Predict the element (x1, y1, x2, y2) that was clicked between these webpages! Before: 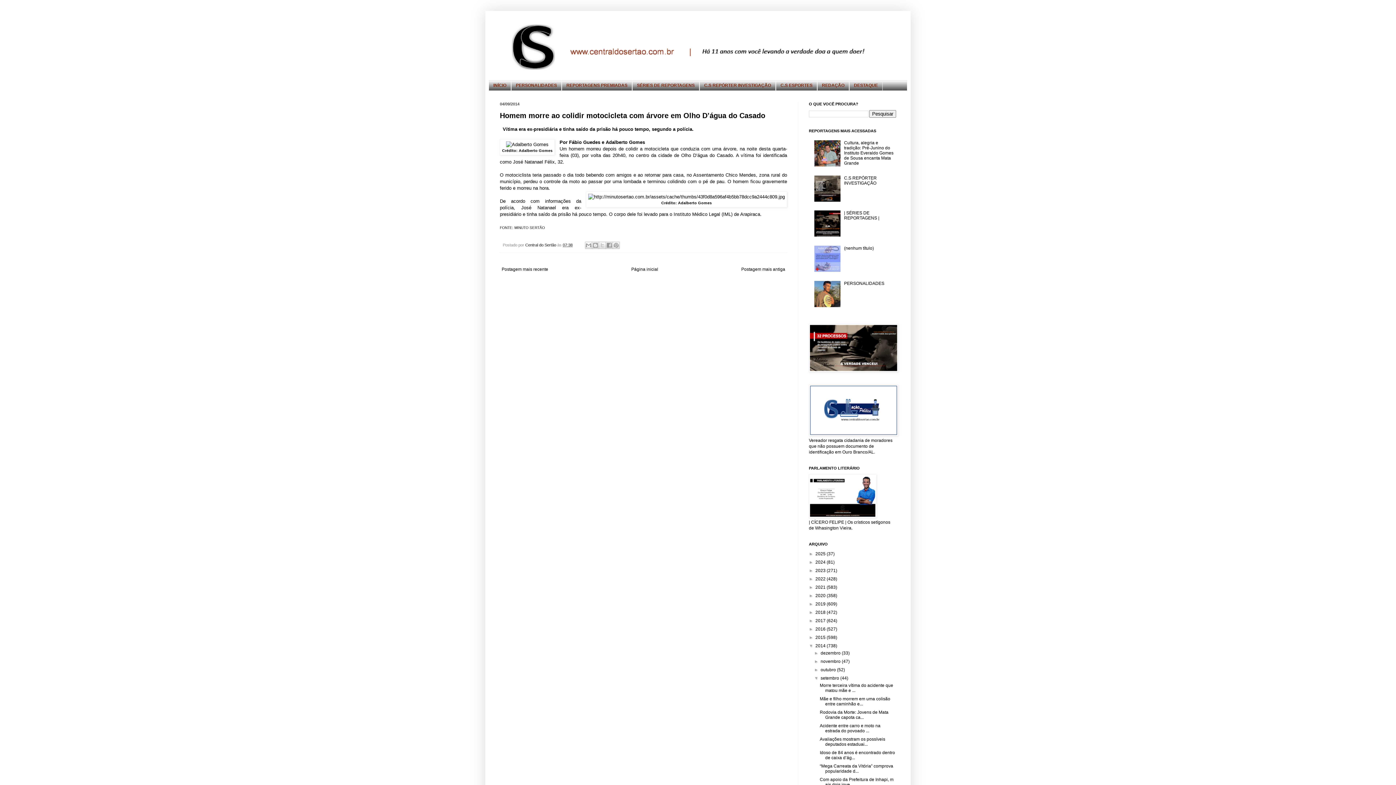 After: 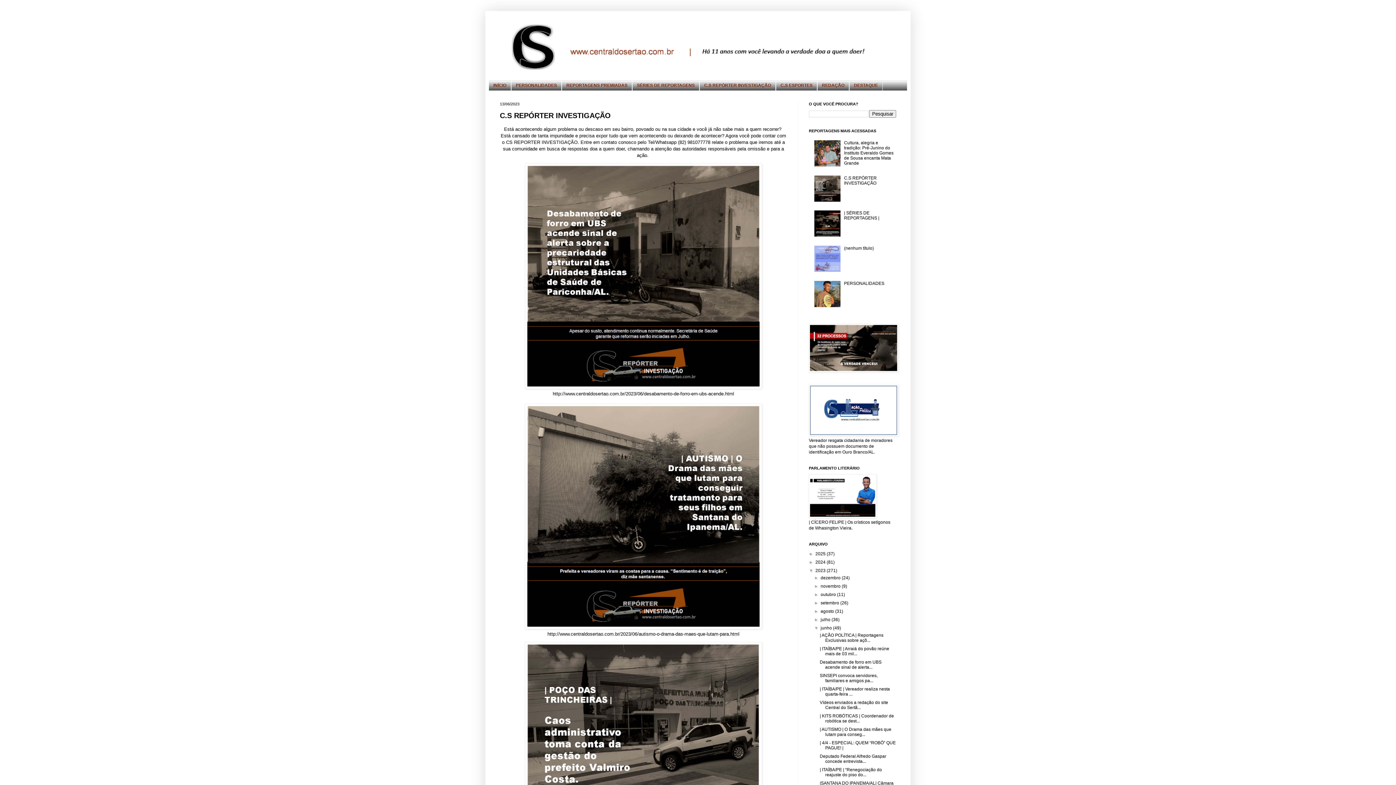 Action: label: C.S REPÓRTER INVESTIGAÇÃO bbox: (699, 80, 776, 90)